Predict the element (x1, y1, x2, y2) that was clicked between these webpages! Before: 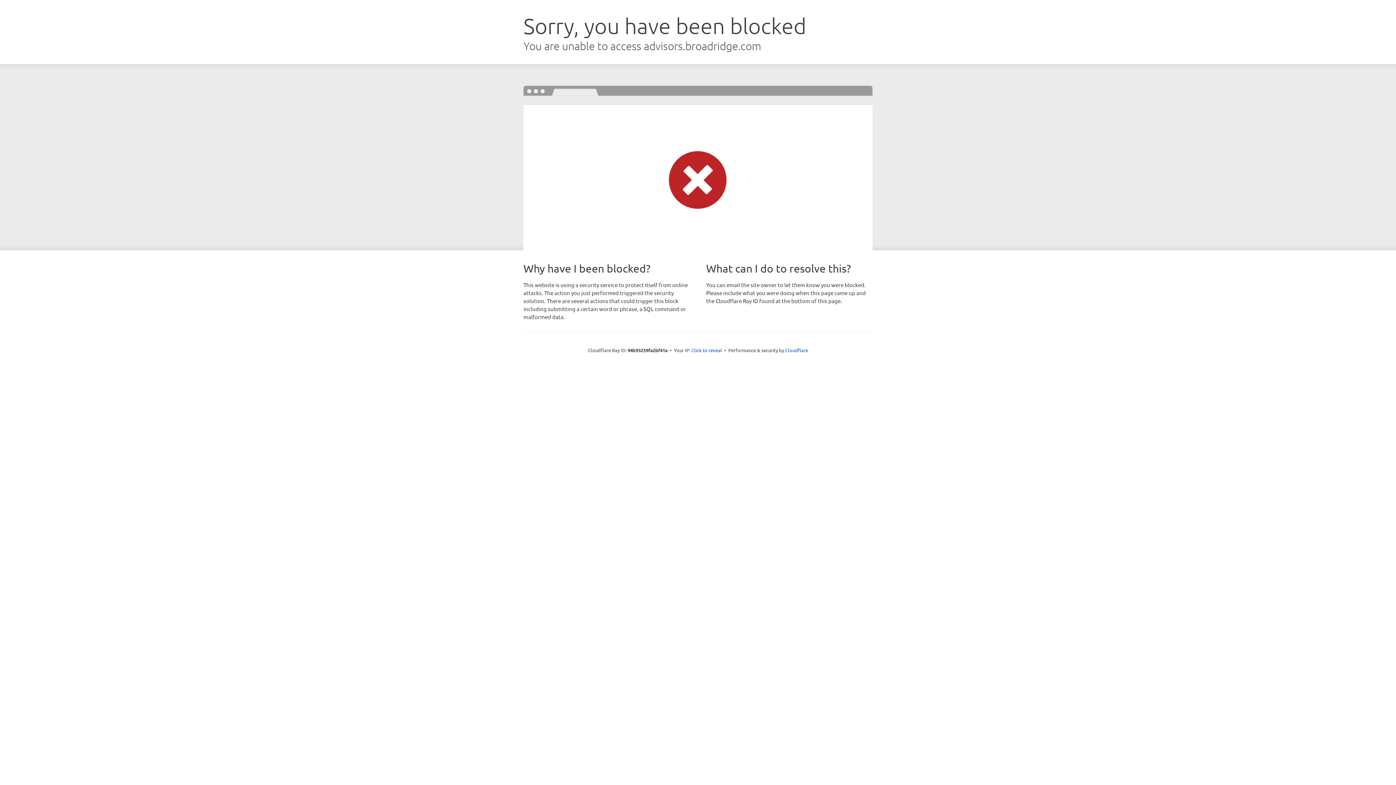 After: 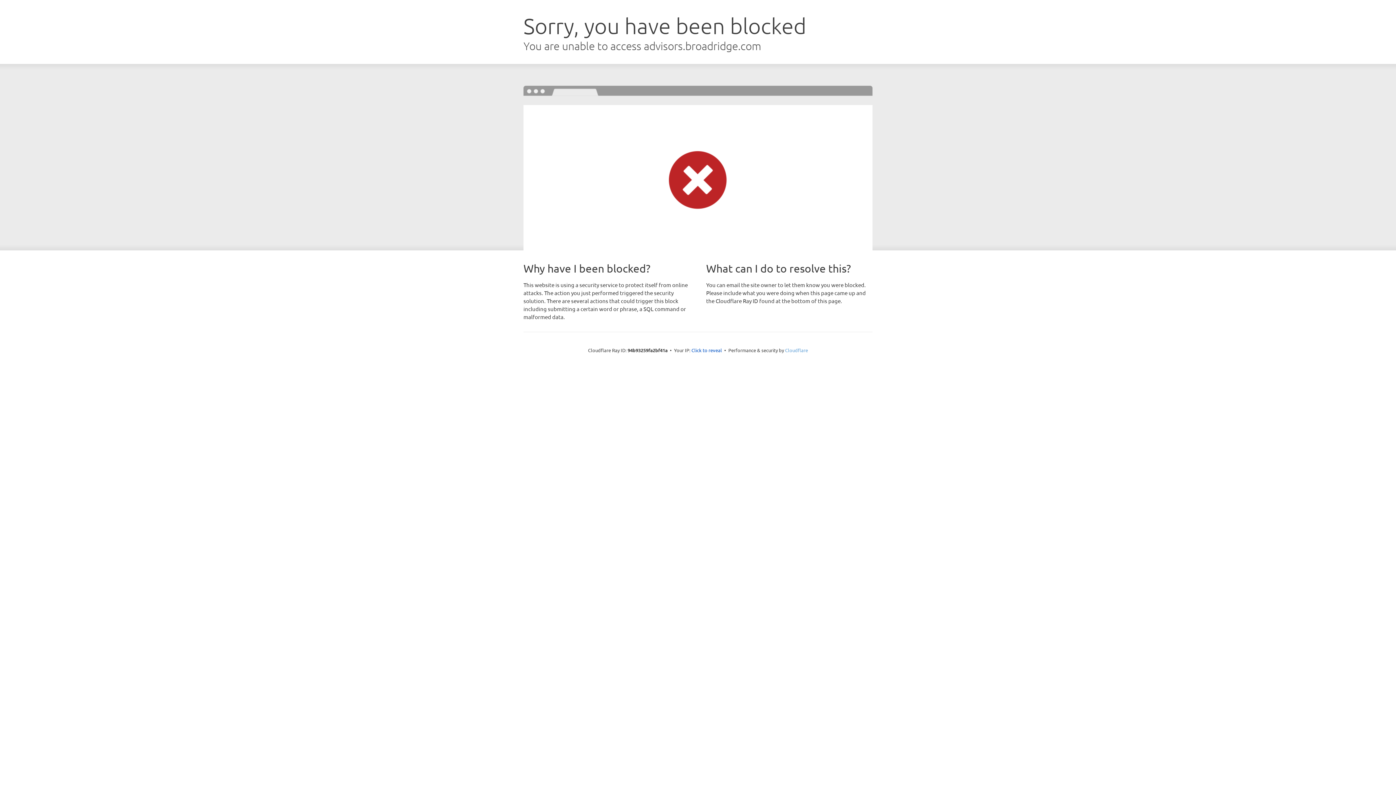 Action: bbox: (785, 347, 808, 353) label: Cloudflare